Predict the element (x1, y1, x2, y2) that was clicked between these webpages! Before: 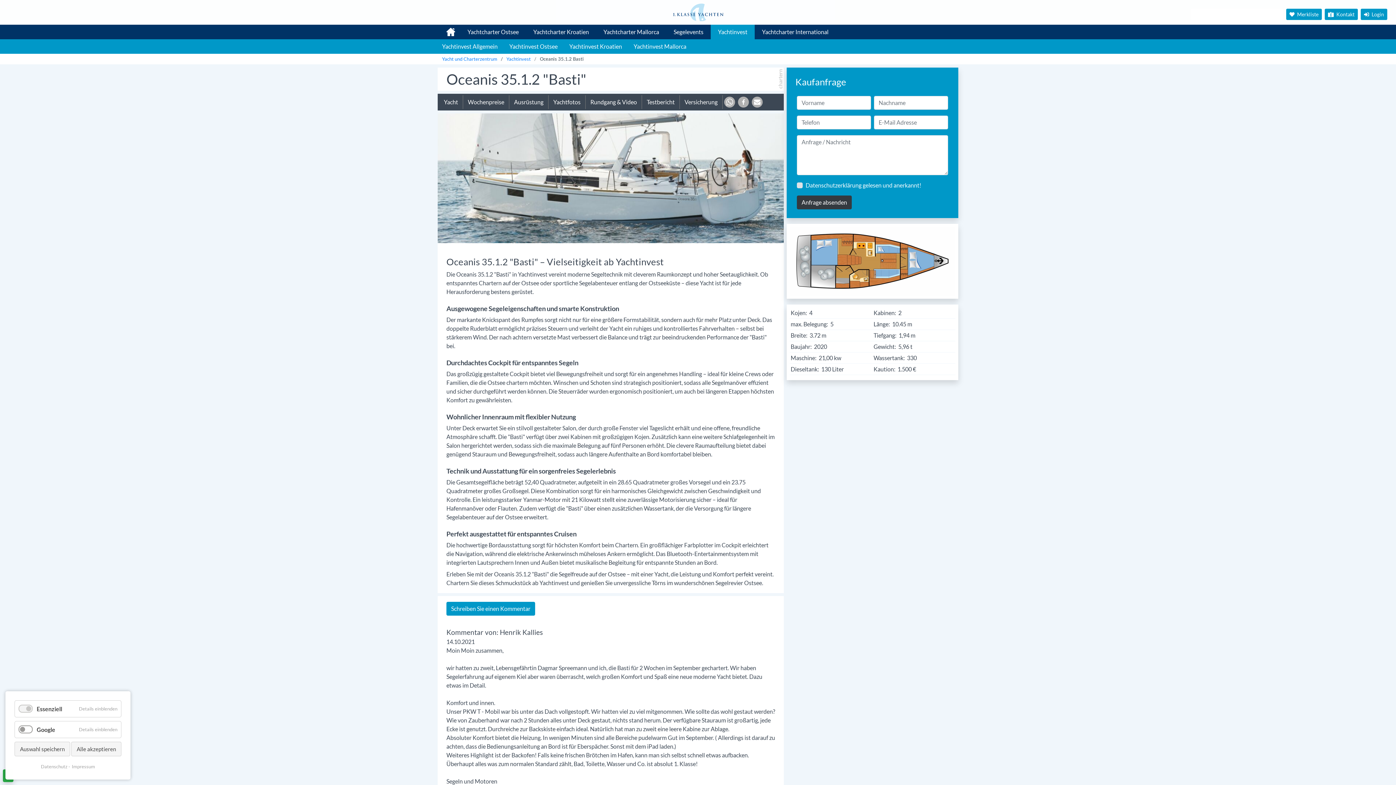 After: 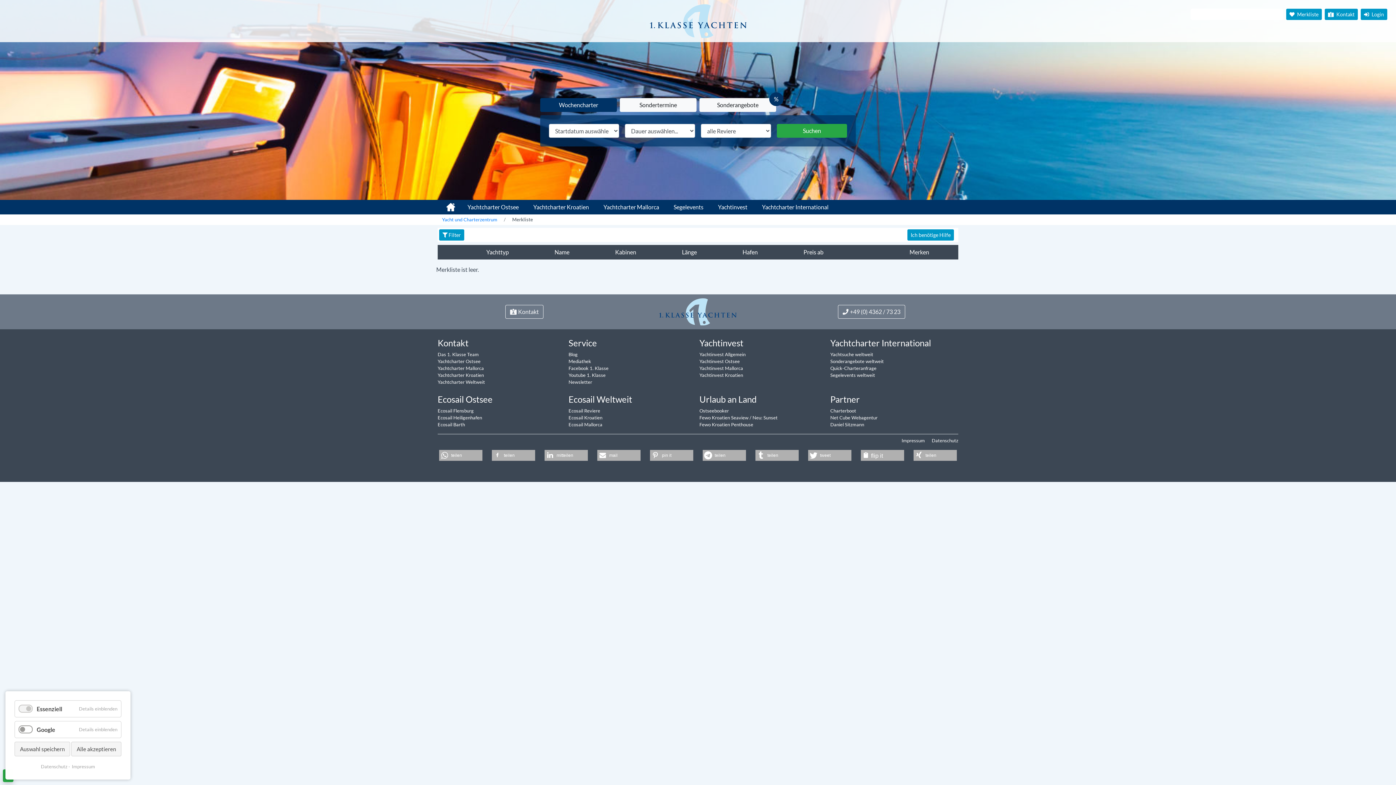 Action: bbox: (1286, 8, 1322, 20) label:  Merkliste